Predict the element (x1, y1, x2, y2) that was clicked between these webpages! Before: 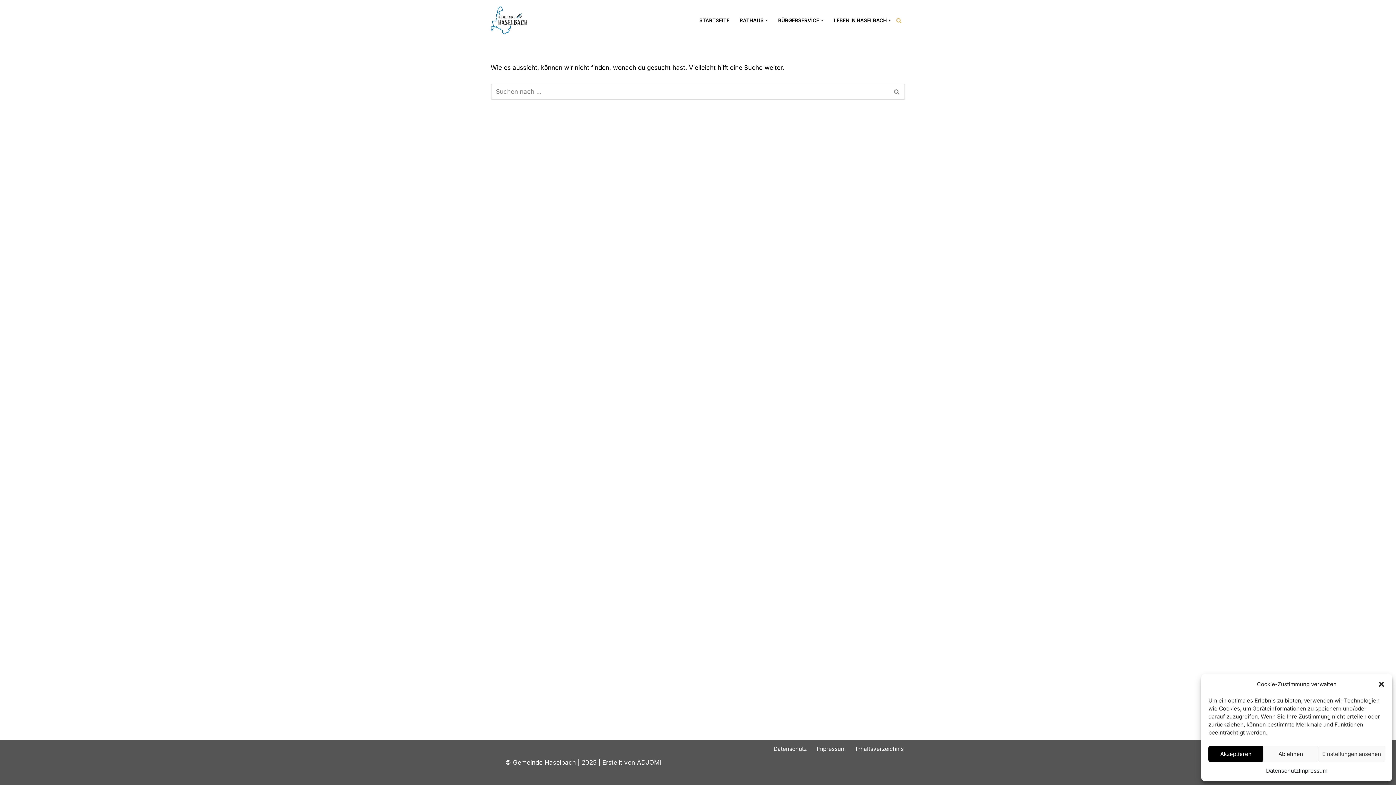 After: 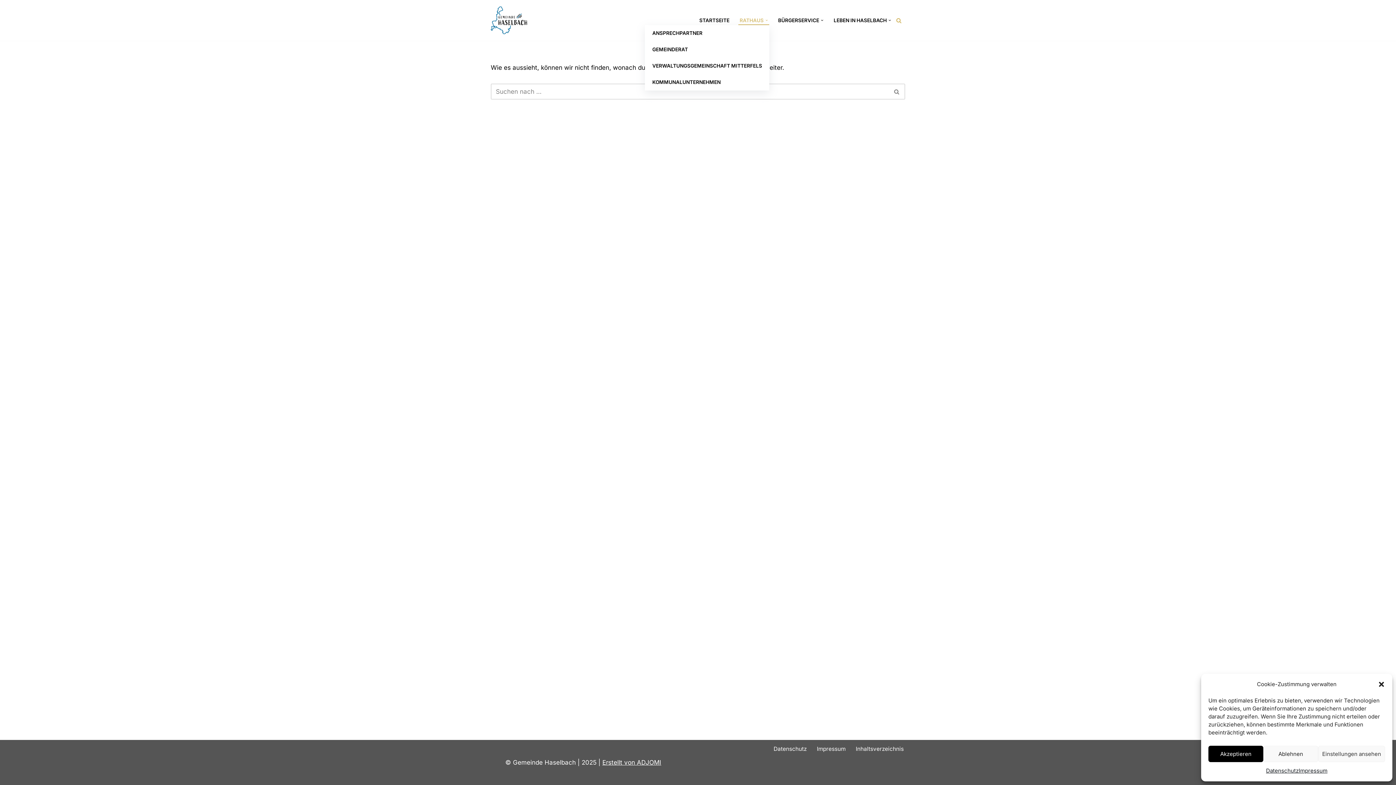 Action: label: RATHAUS bbox: (739, 15, 763, 24)